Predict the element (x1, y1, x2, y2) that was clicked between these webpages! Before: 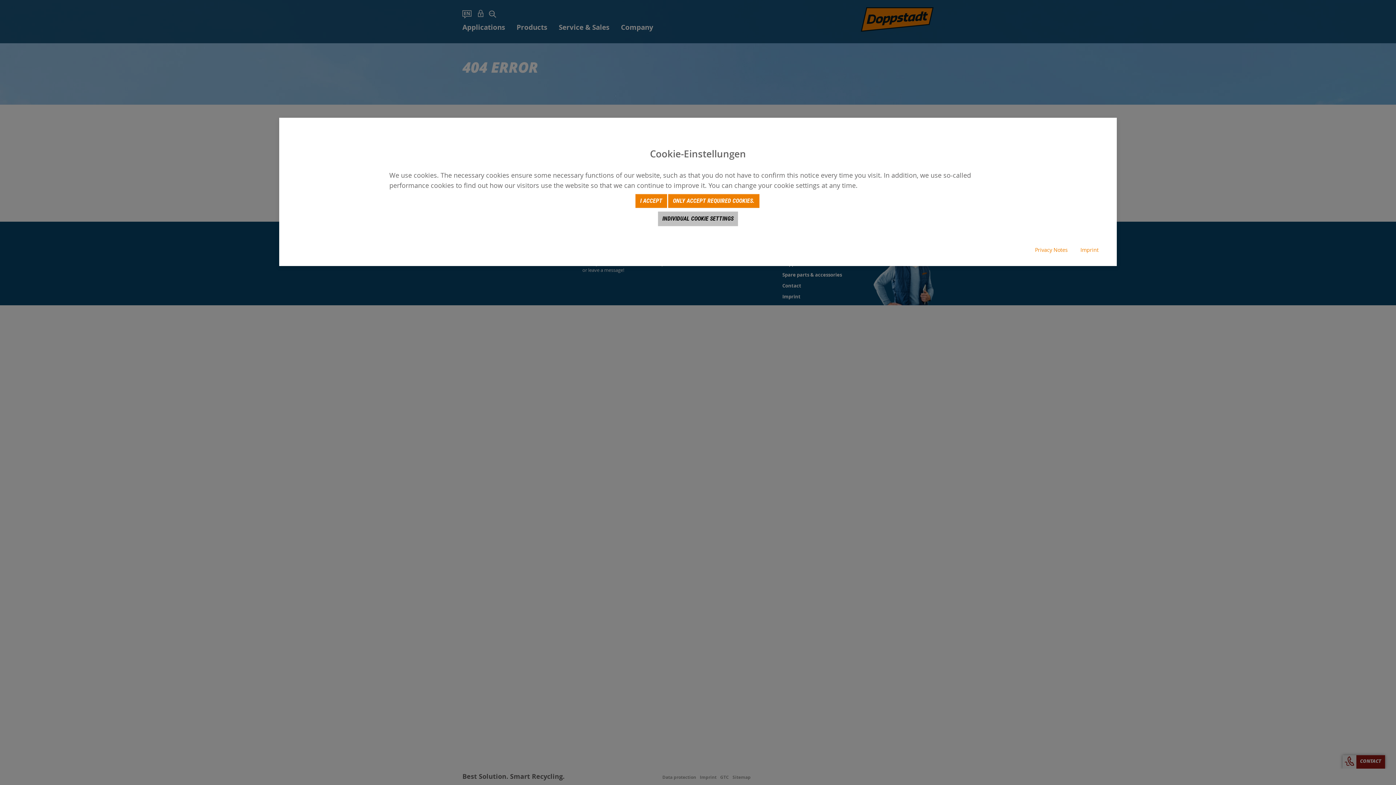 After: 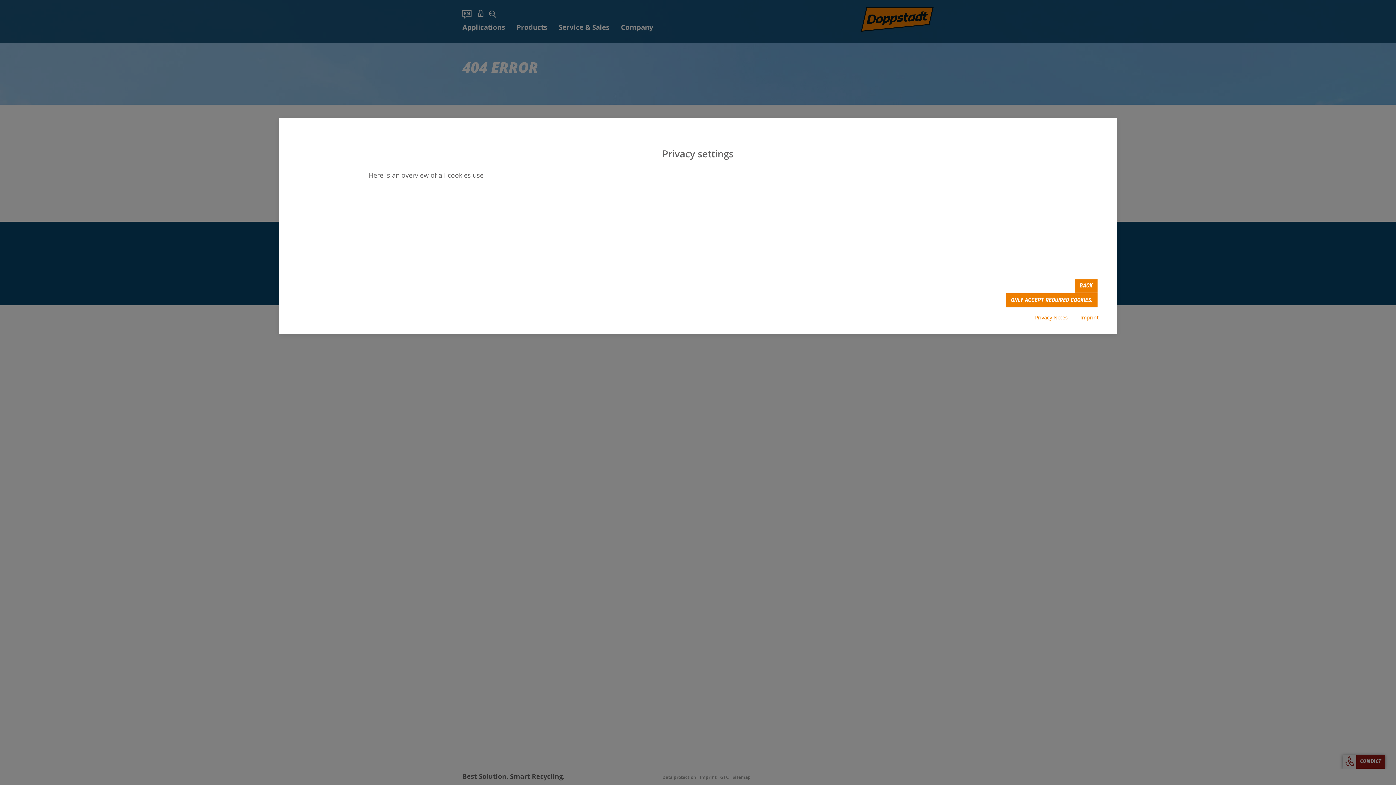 Action: bbox: (658, 214, 738, 222) label: INDIVIDUAL COOKIE SETTINGS